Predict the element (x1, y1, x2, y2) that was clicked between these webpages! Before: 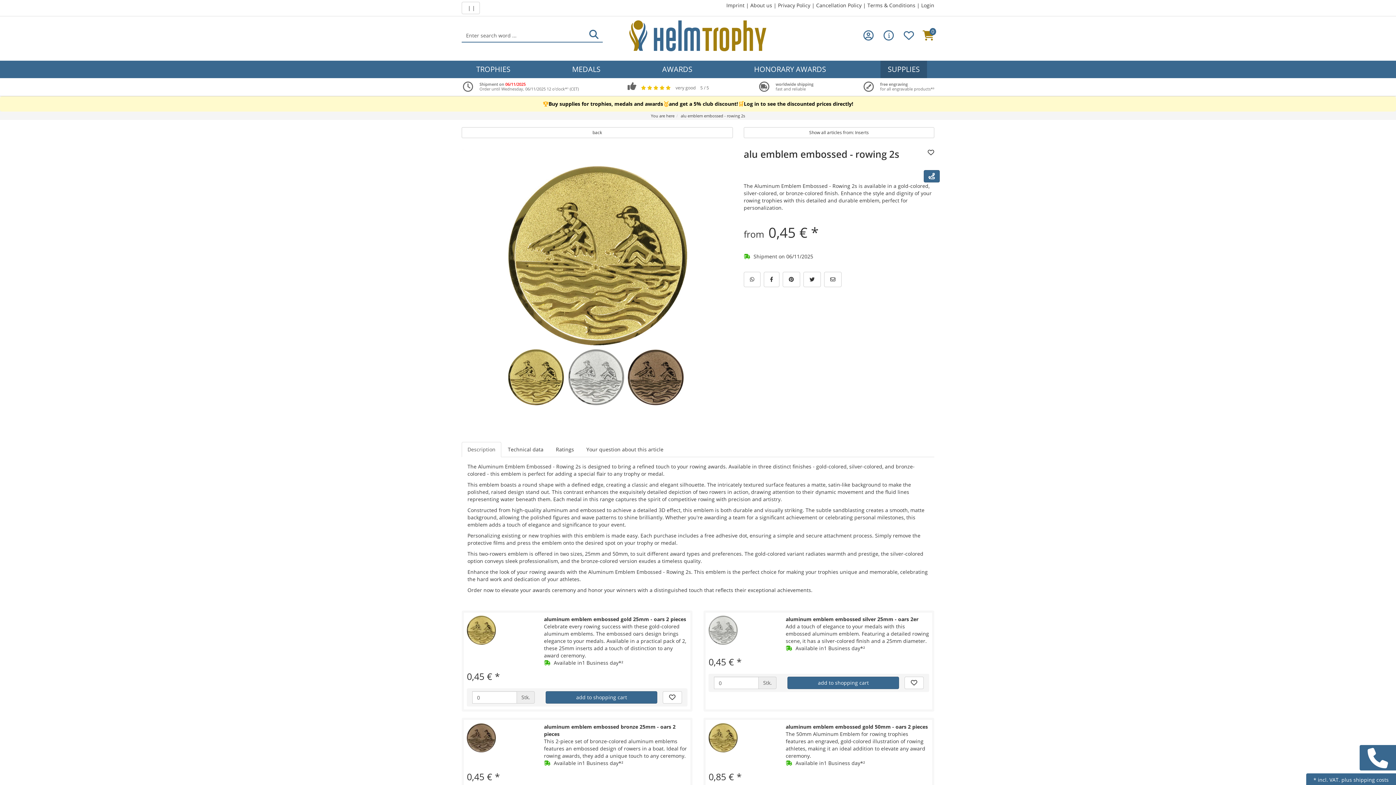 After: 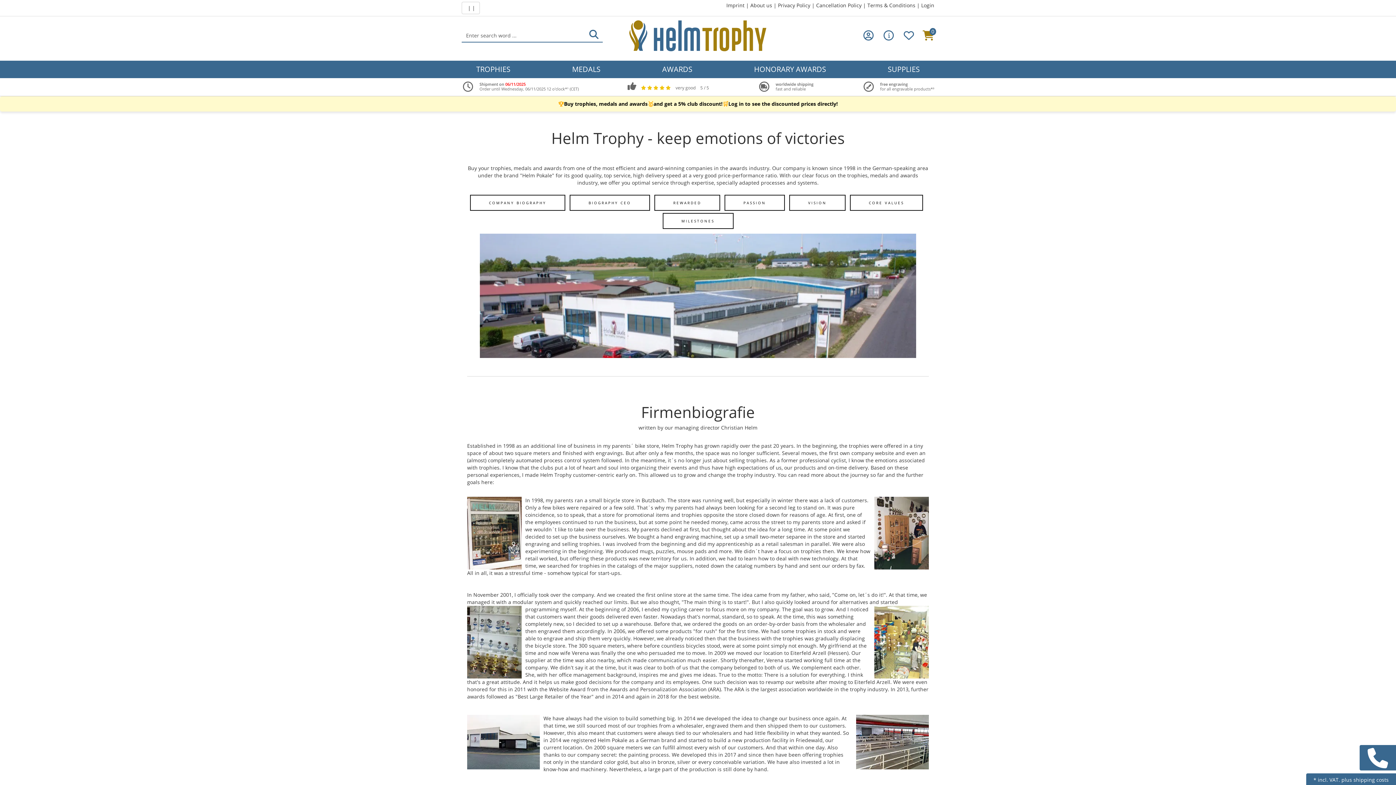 Action: label: About us bbox: (750, 1, 772, 8)